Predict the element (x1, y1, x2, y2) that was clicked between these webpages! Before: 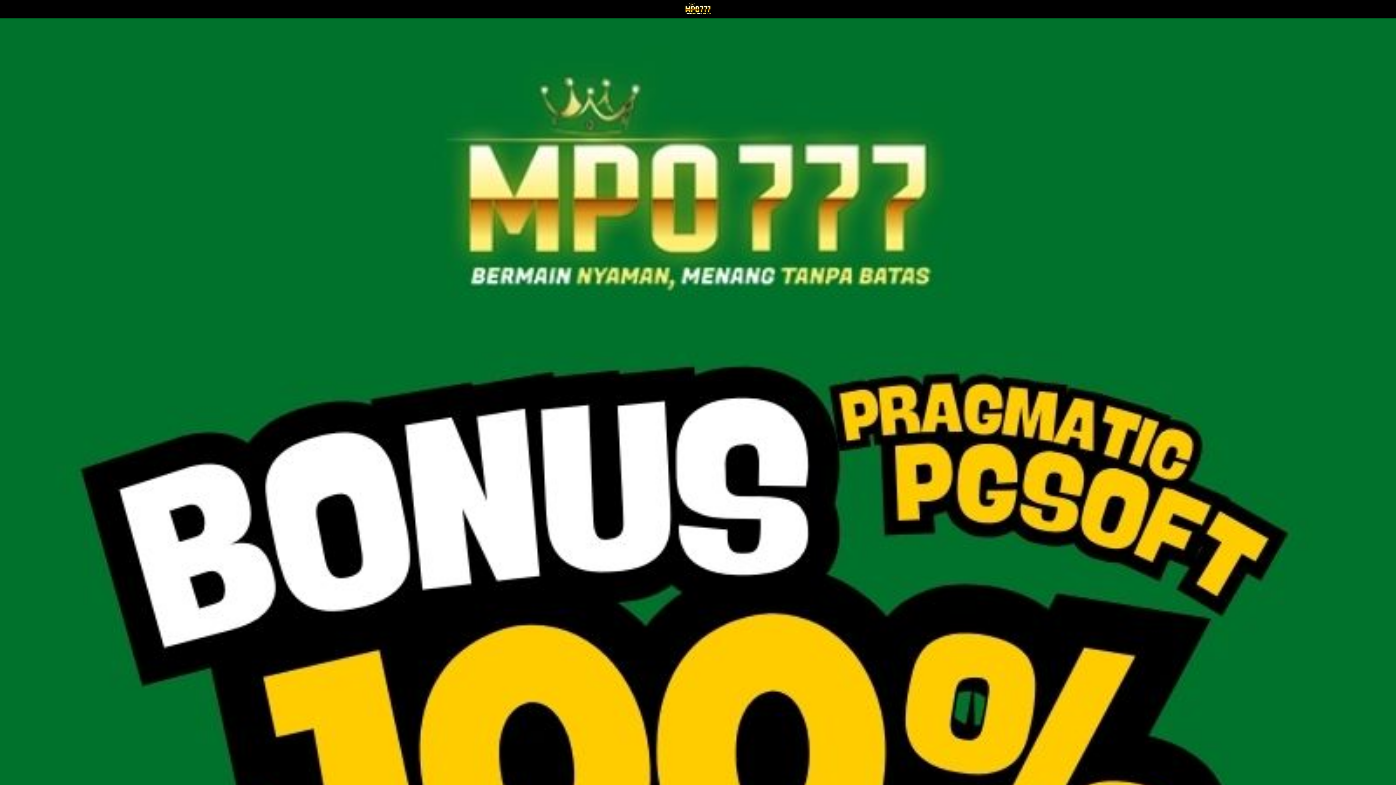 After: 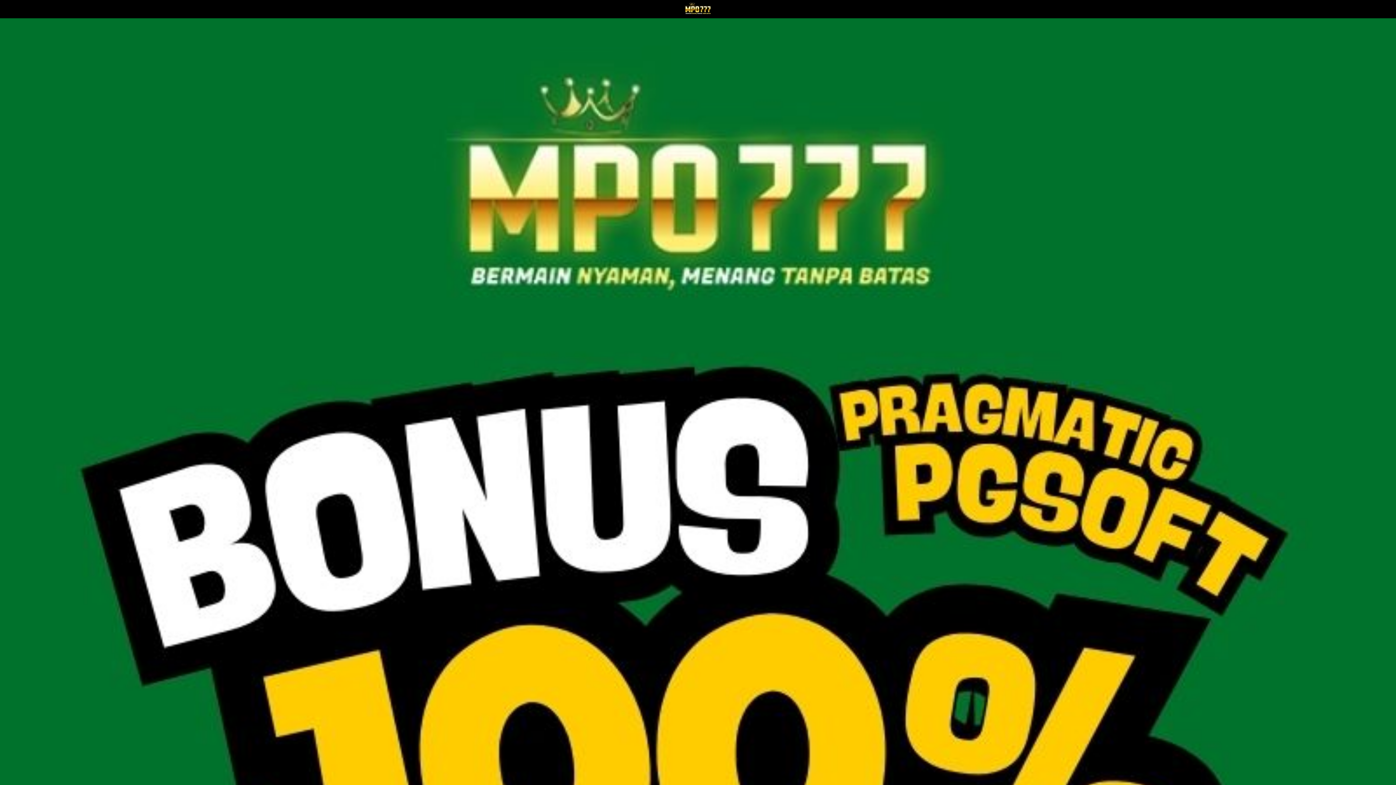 Action: bbox: (279, 1, 1117, 16)